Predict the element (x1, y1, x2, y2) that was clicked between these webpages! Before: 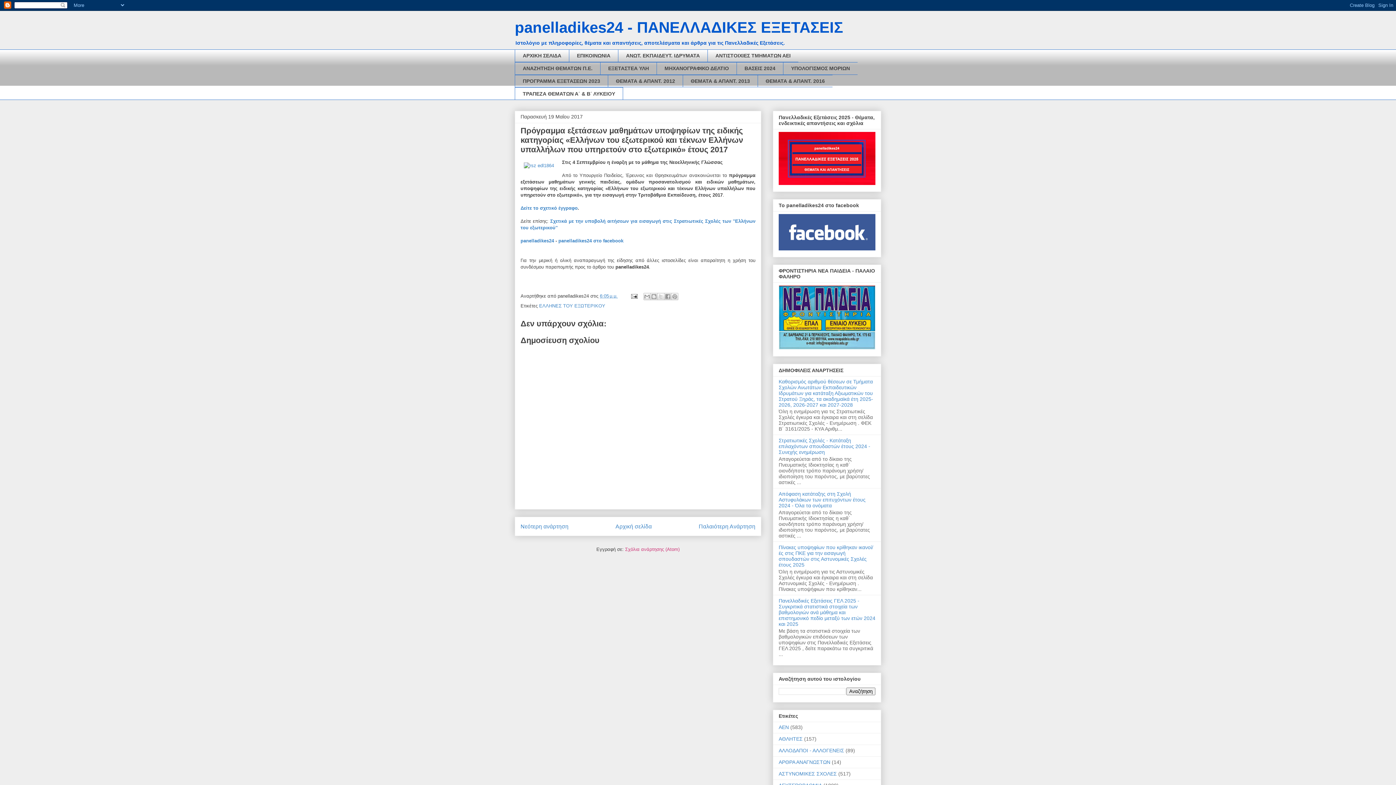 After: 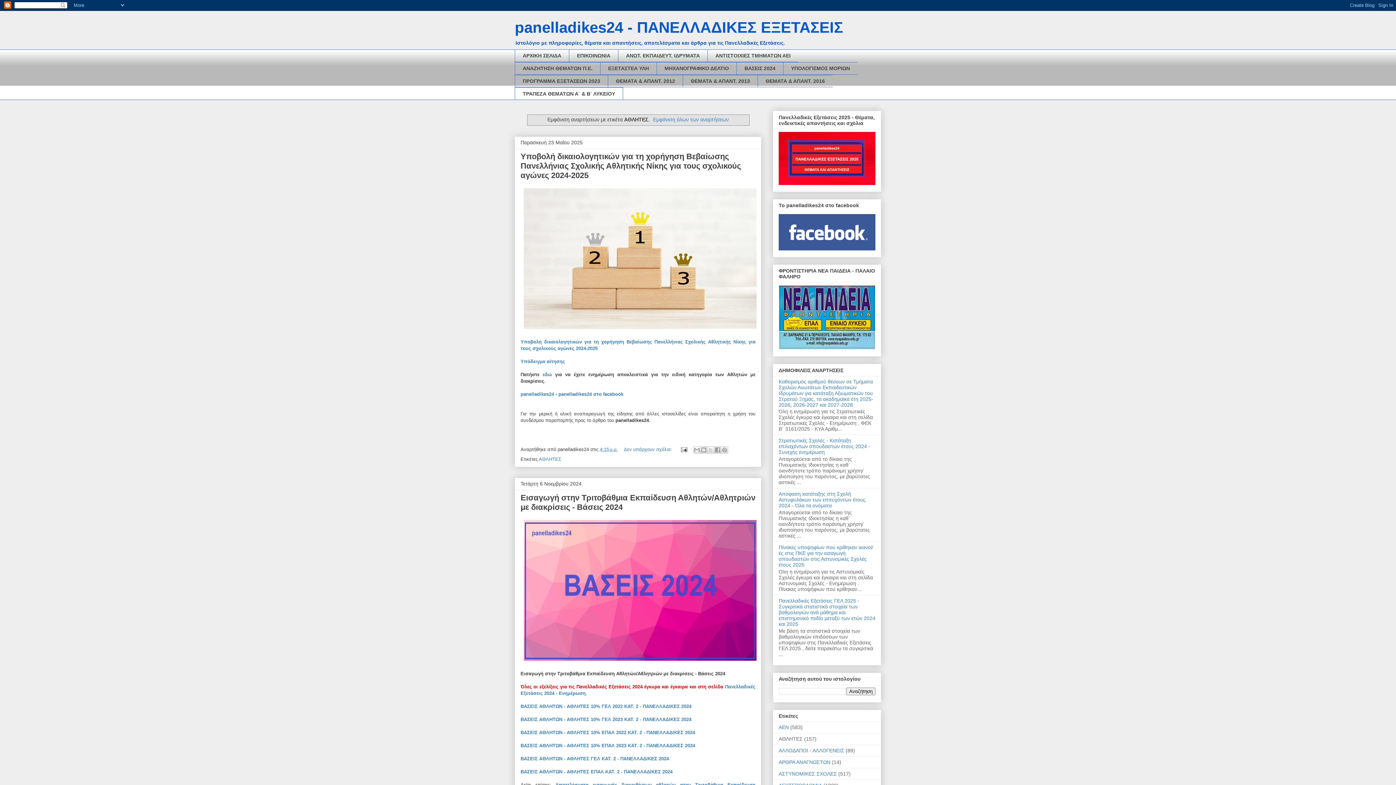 Action: label: ΑΘΛΗΤΕΣ bbox: (778, 736, 802, 742)